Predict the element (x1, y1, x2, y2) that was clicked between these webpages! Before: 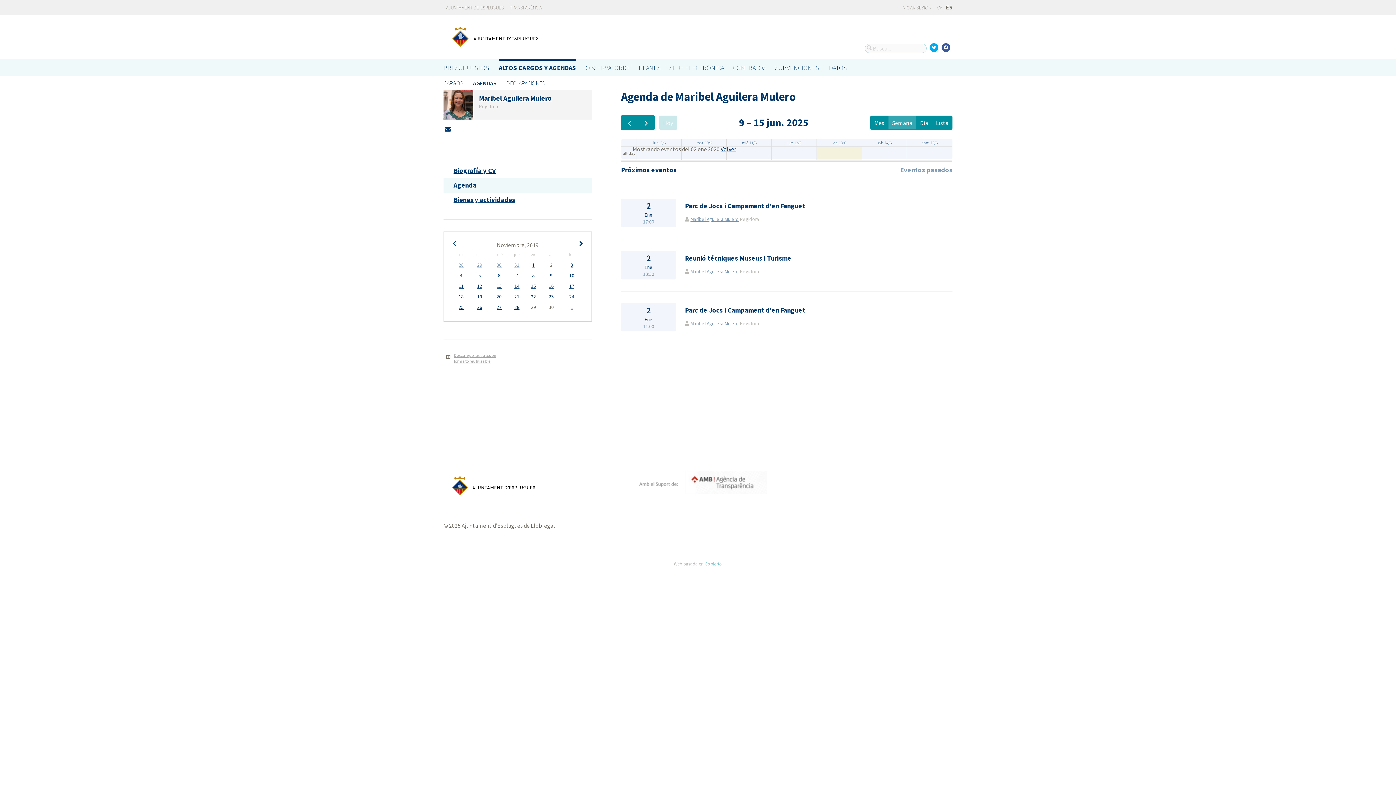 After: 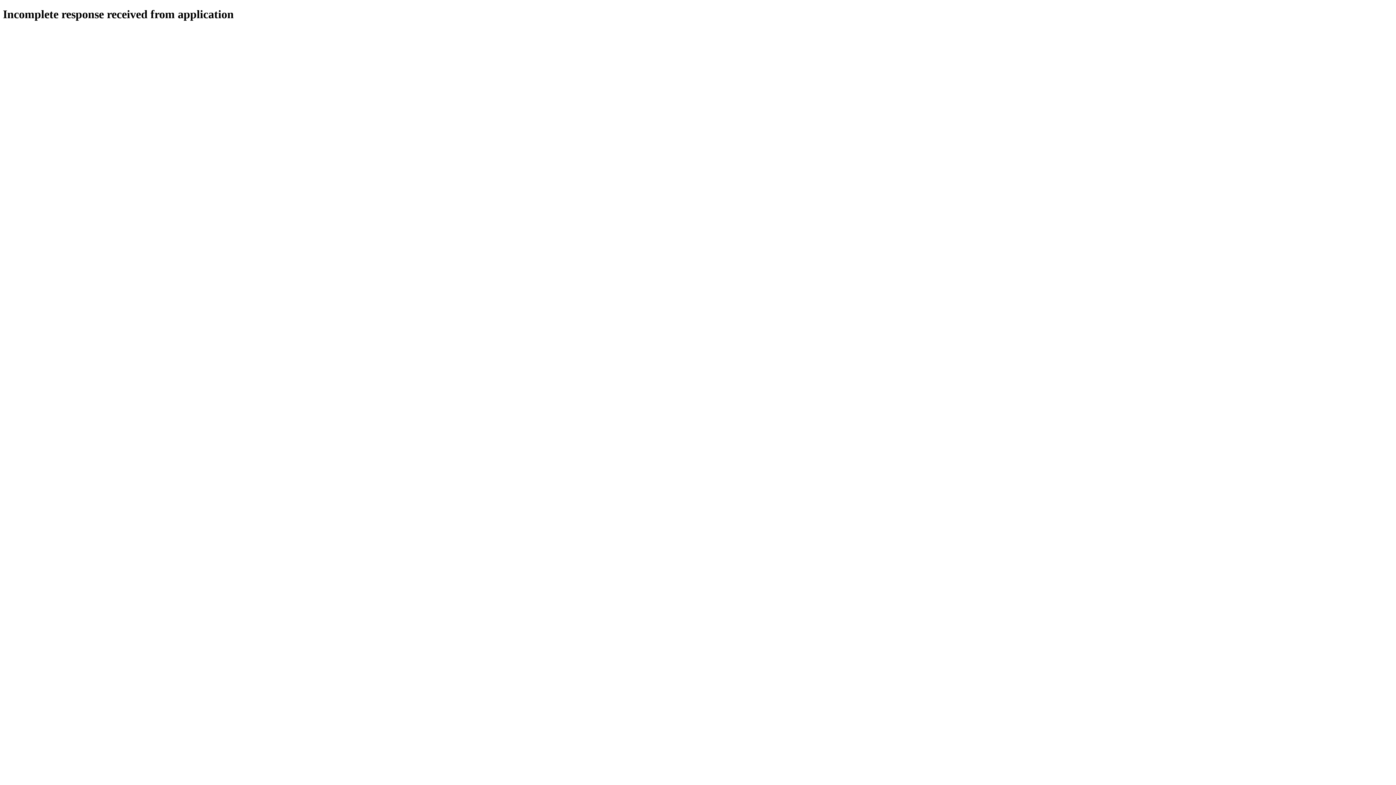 Action: label: 8 bbox: (532, 272, 534, 279)